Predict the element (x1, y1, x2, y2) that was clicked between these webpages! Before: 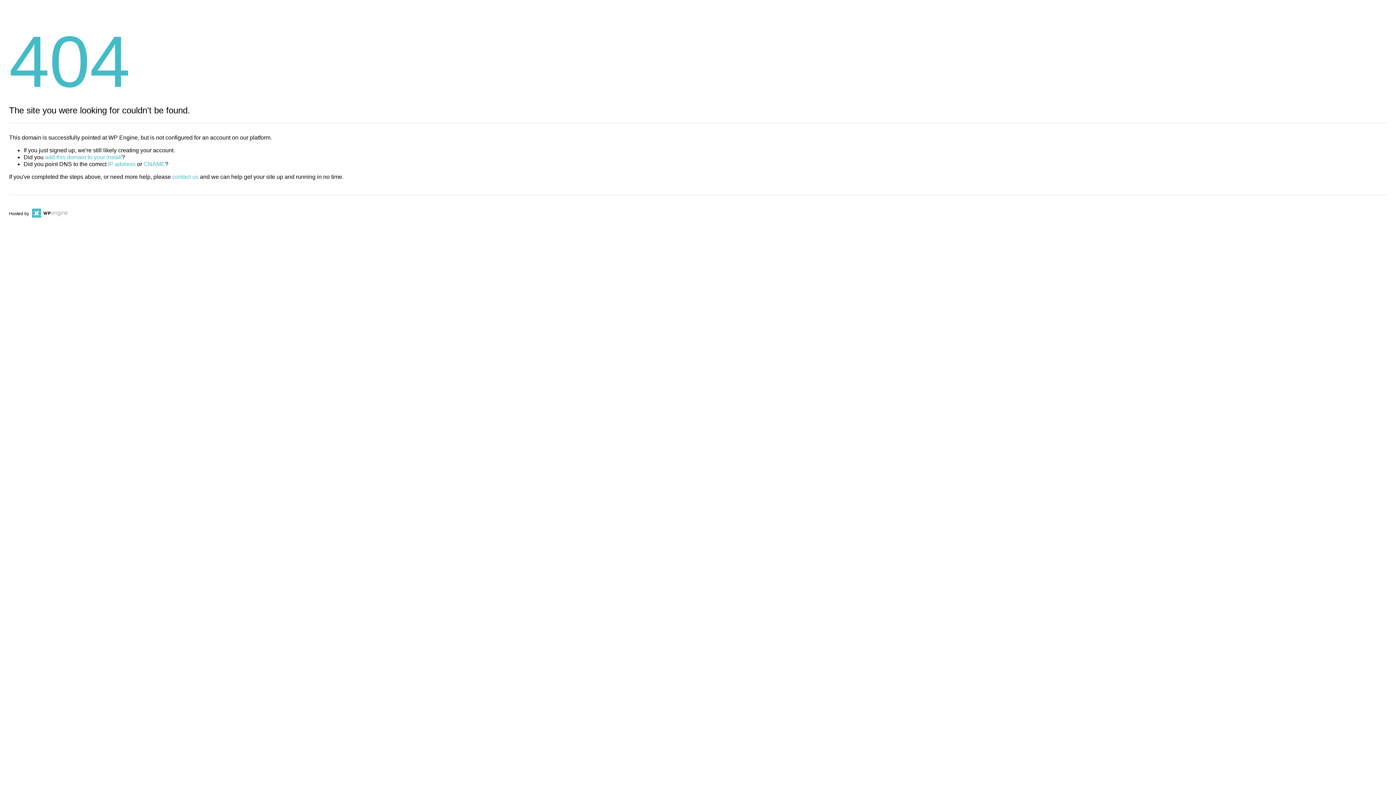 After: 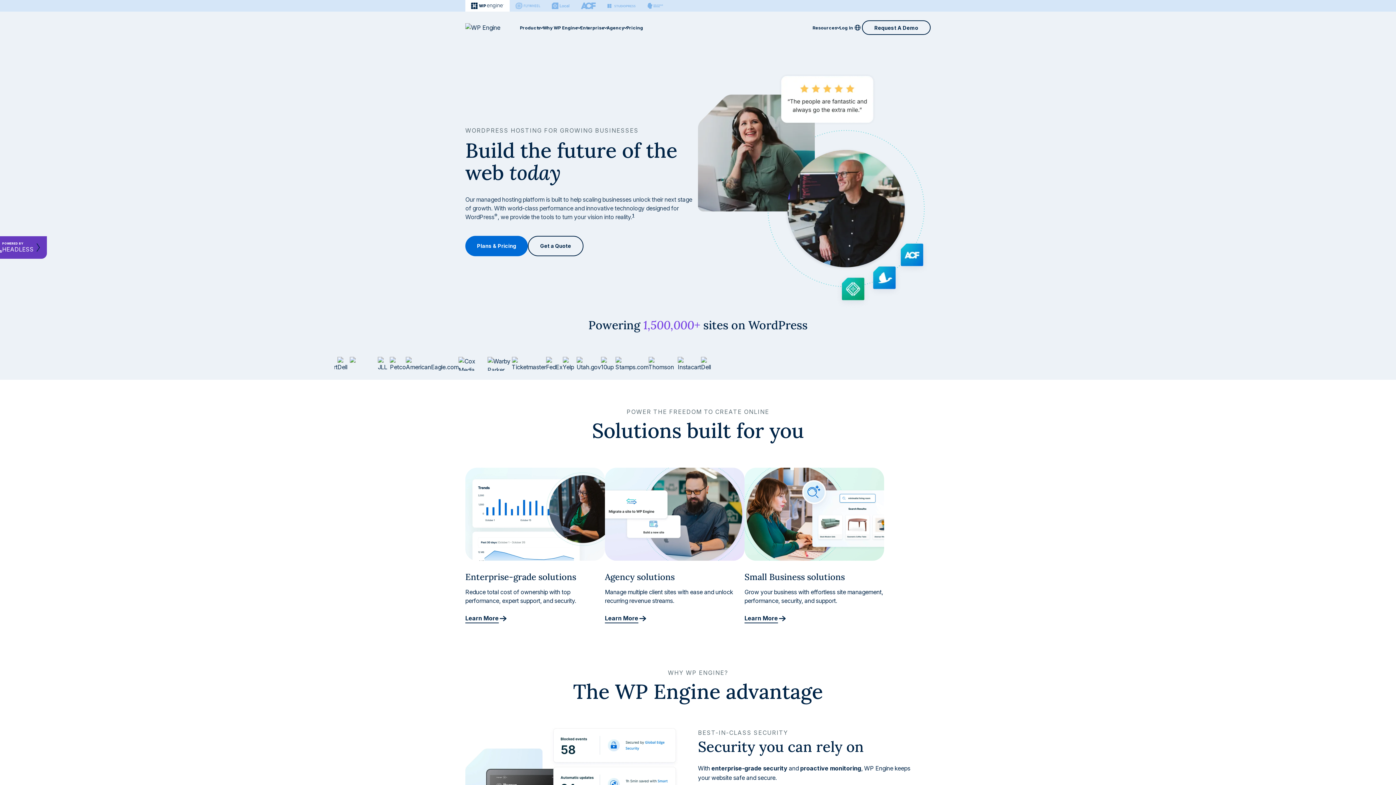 Action: bbox: (30, 211, 67, 216)